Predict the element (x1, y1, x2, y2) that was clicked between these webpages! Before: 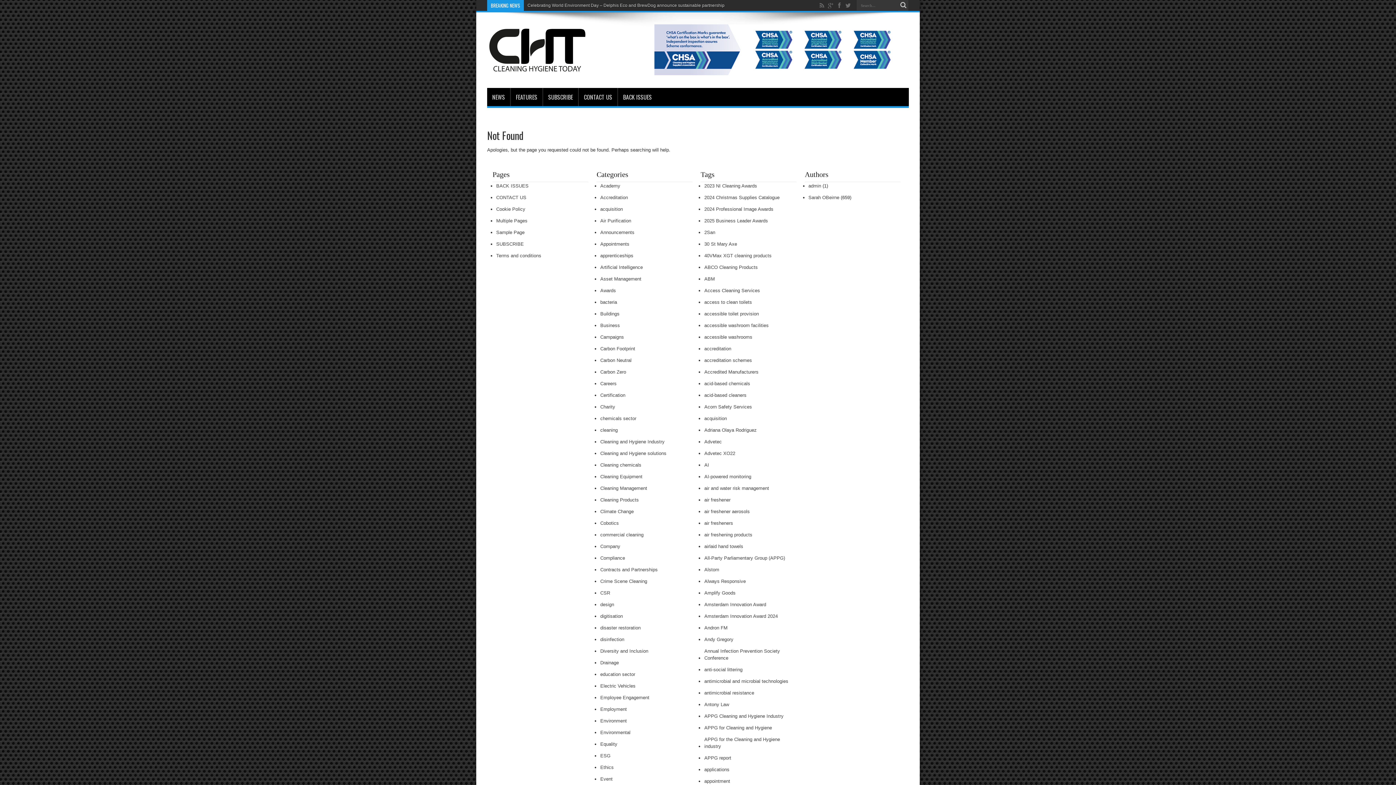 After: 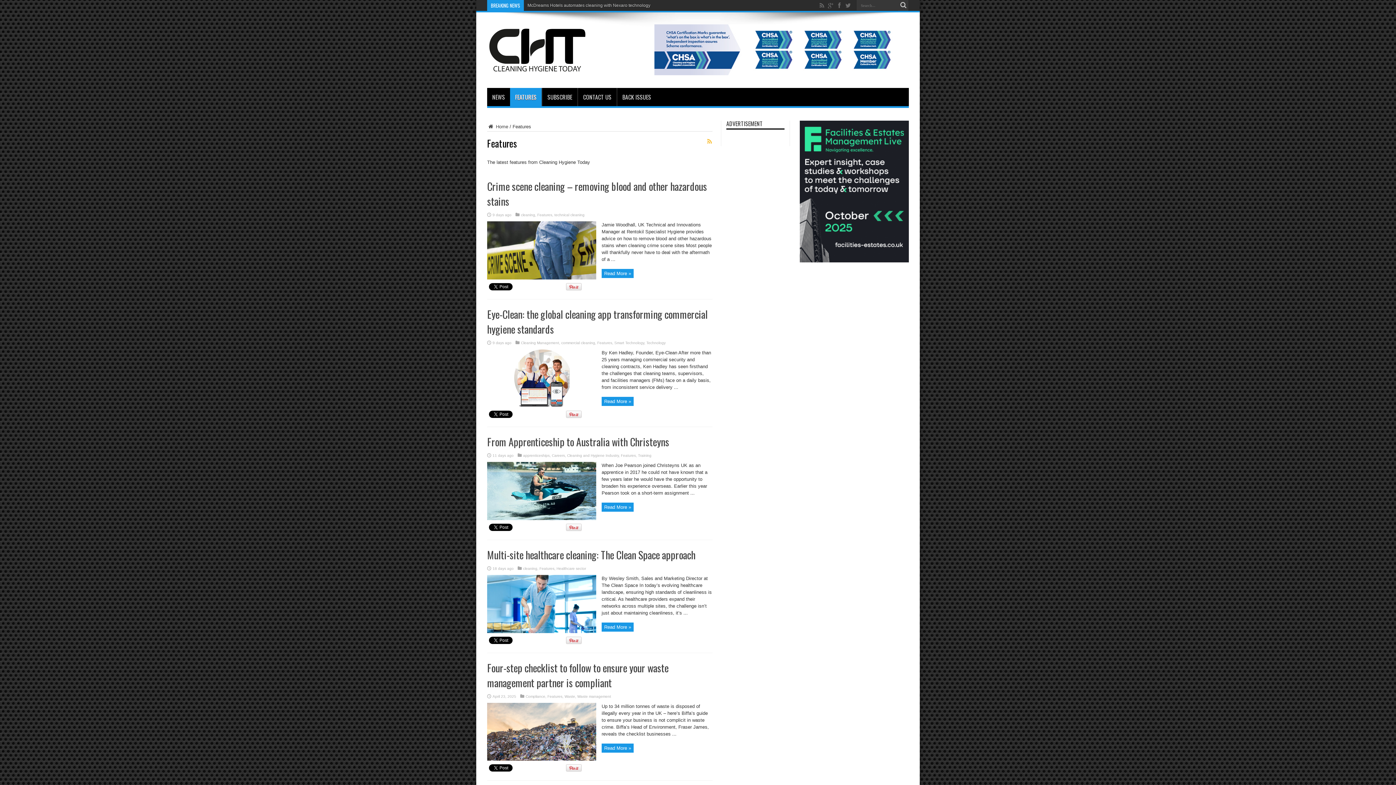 Action: bbox: (510, 88, 542, 106) label: FEATURES